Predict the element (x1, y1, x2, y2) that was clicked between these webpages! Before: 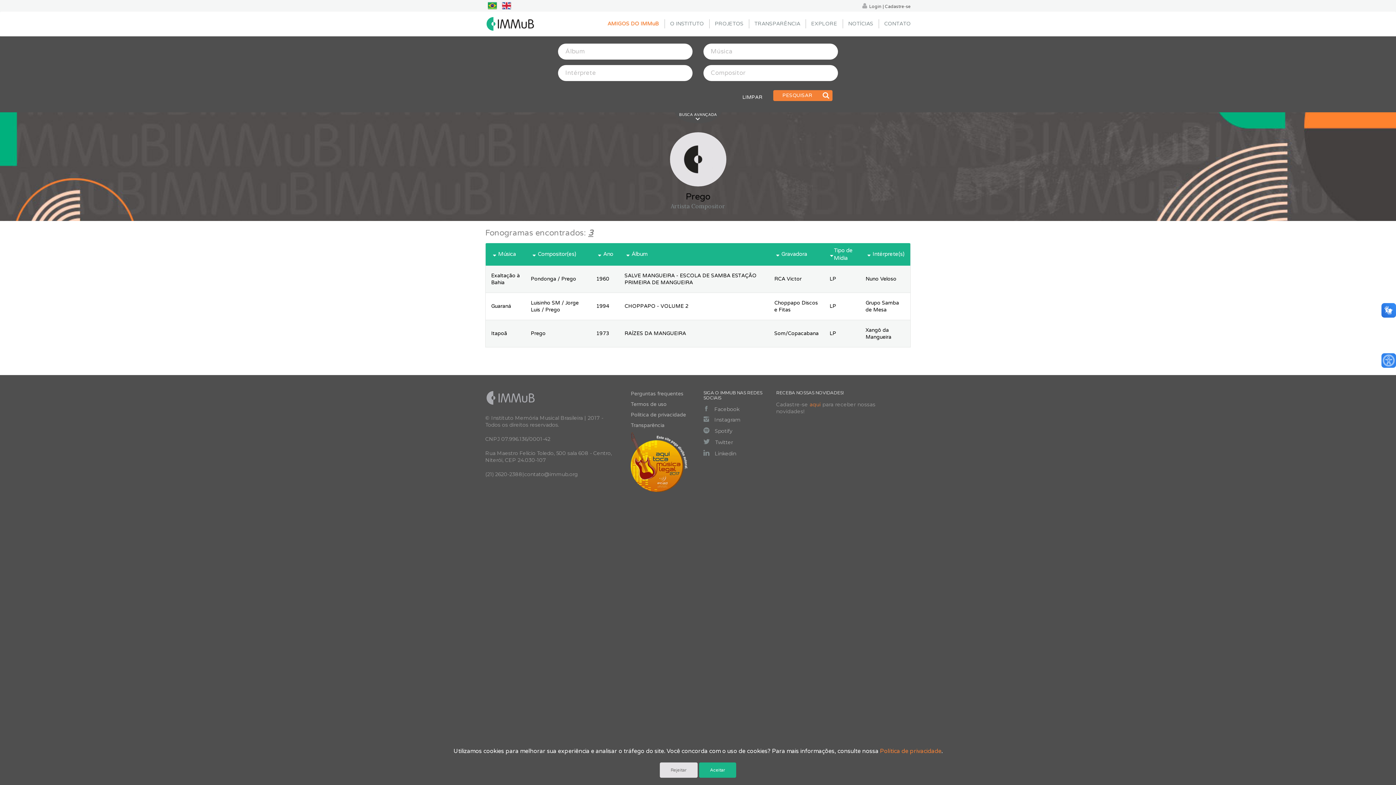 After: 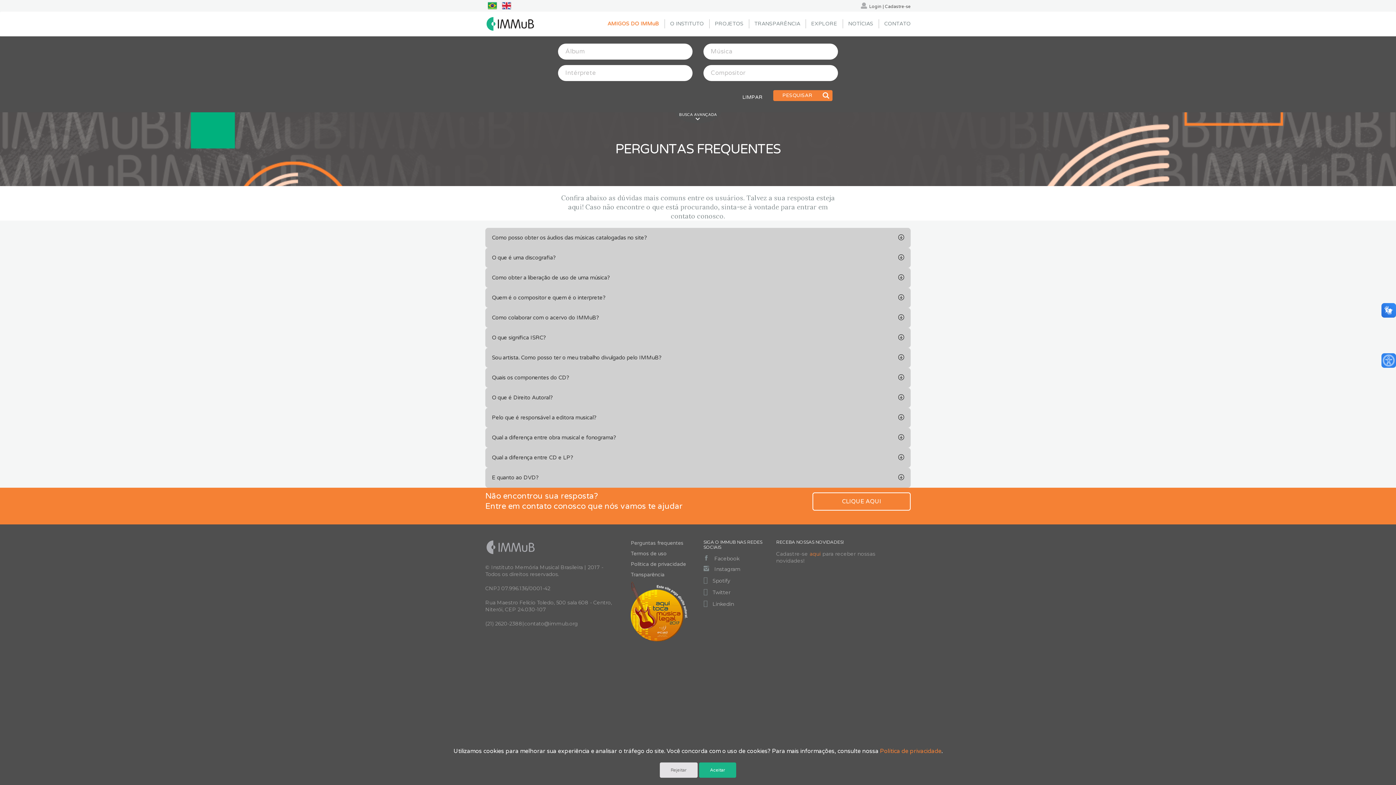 Action: label: Perguntas frequentes bbox: (630, 390, 692, 397)